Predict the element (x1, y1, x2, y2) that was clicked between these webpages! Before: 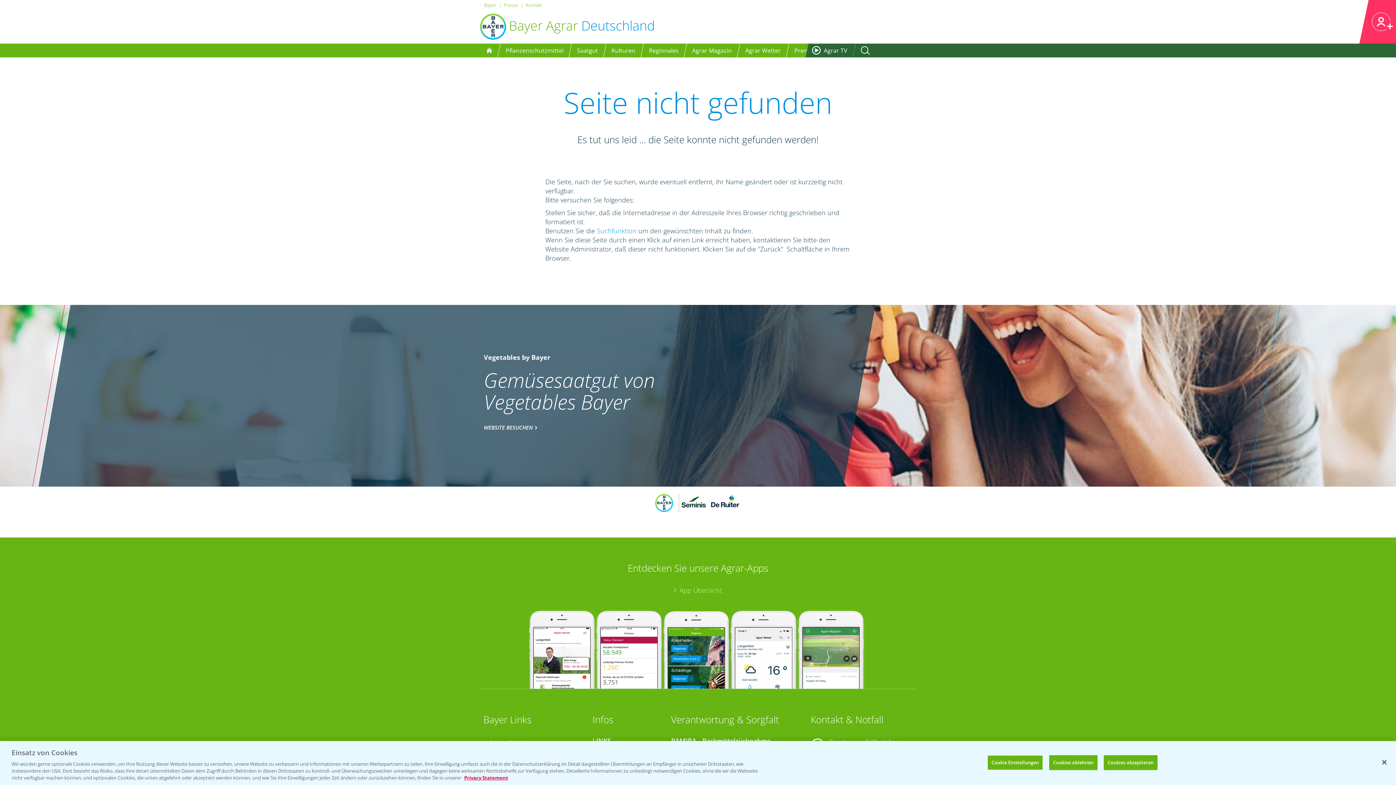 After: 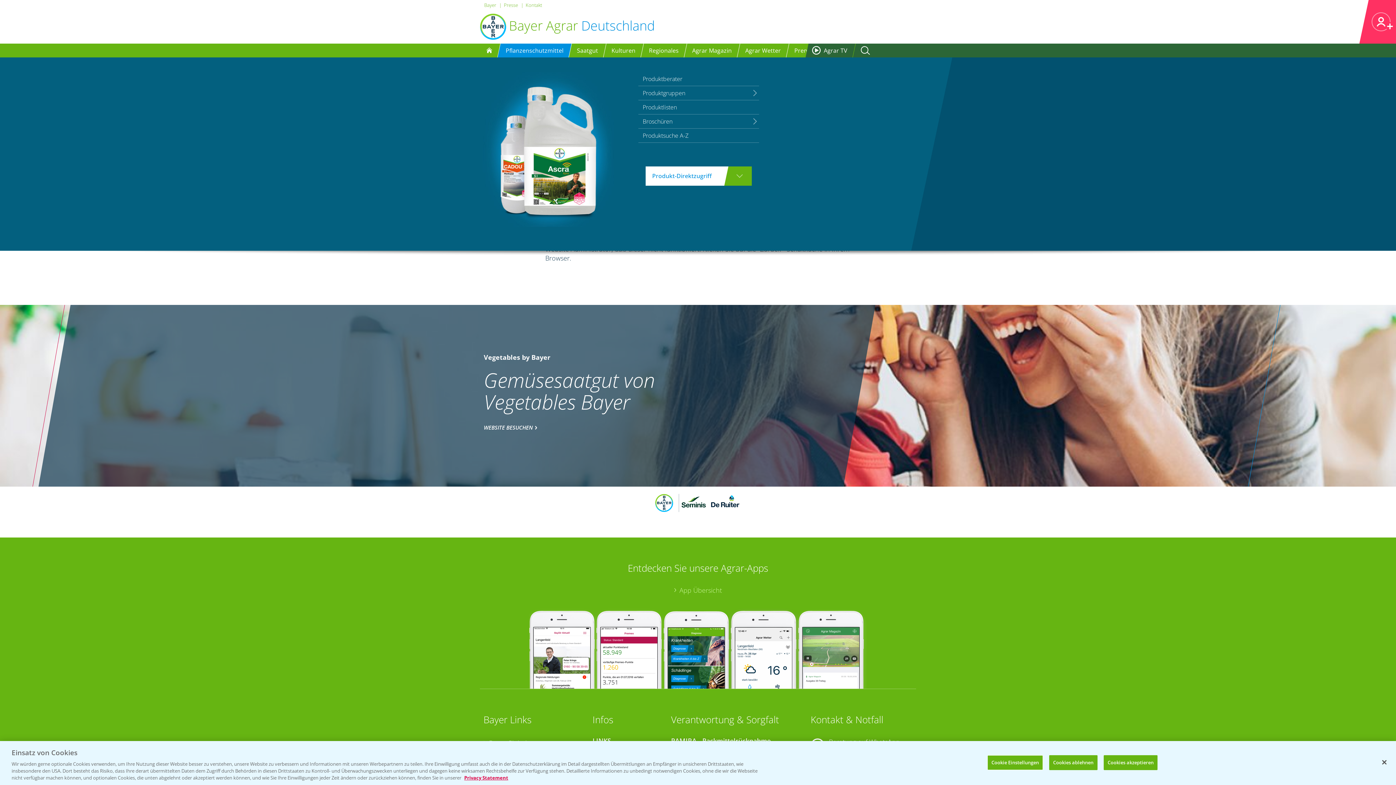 Action: bbox: (505, 46, 563, 54) label: Pflanzenschutzmittel